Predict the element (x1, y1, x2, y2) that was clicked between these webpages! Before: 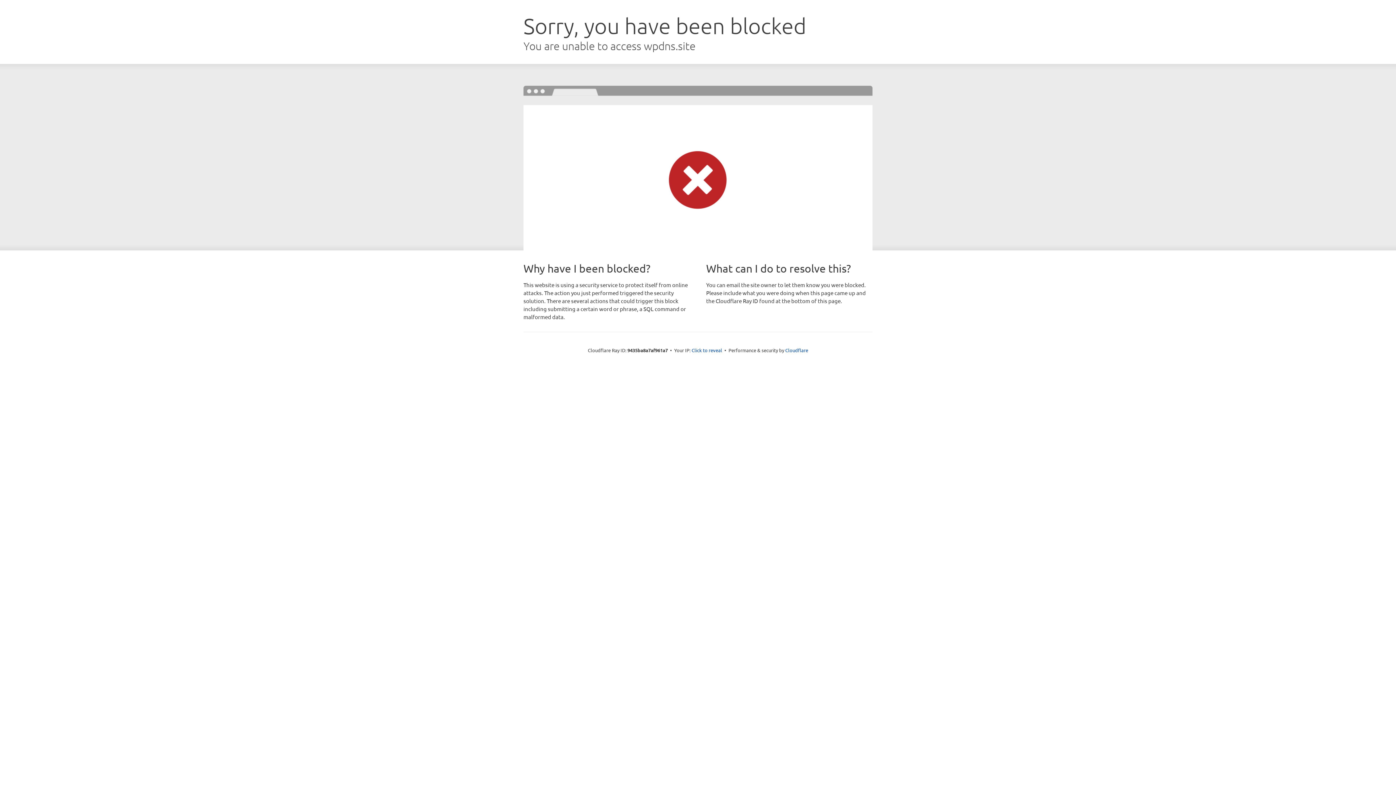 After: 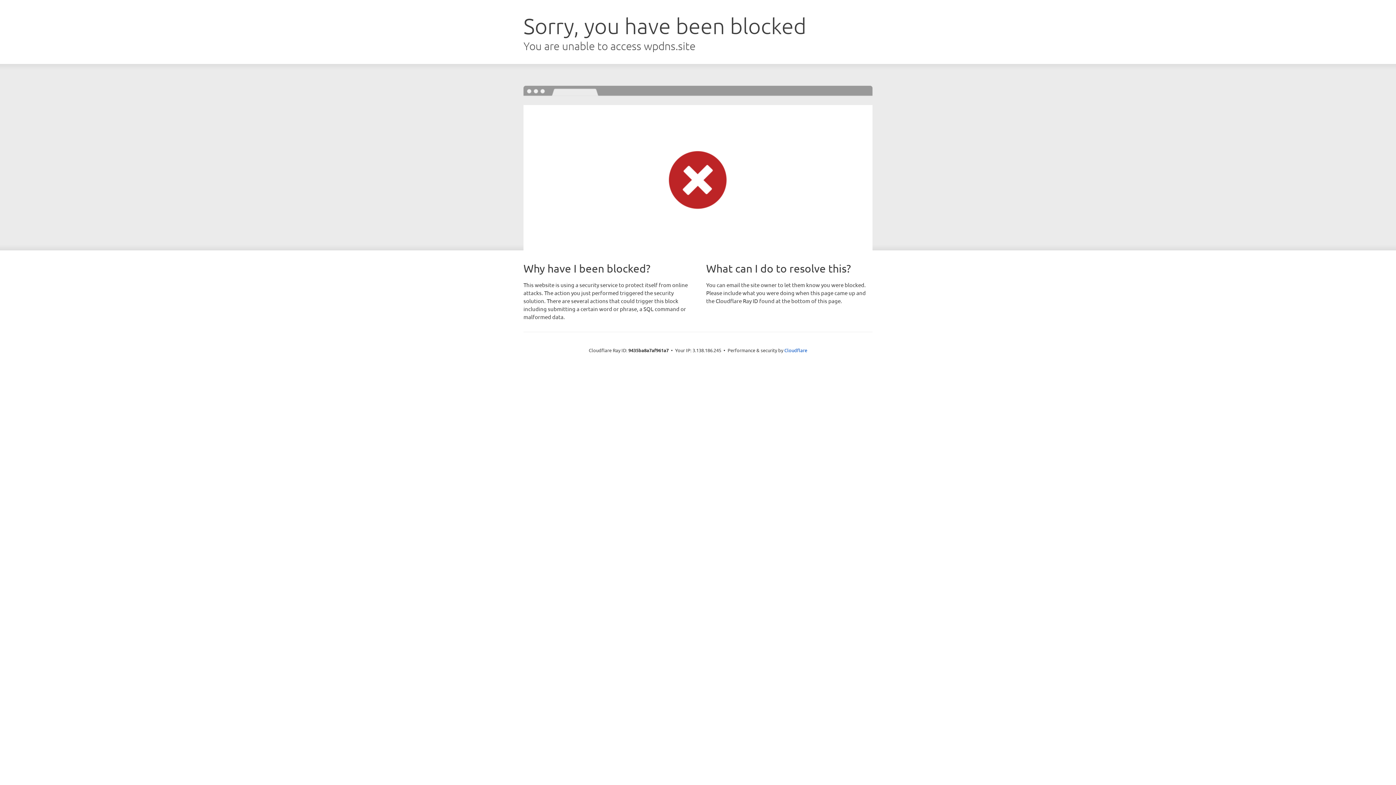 Action: bbox: (691, 346, 722, 353) label: Click to reveal